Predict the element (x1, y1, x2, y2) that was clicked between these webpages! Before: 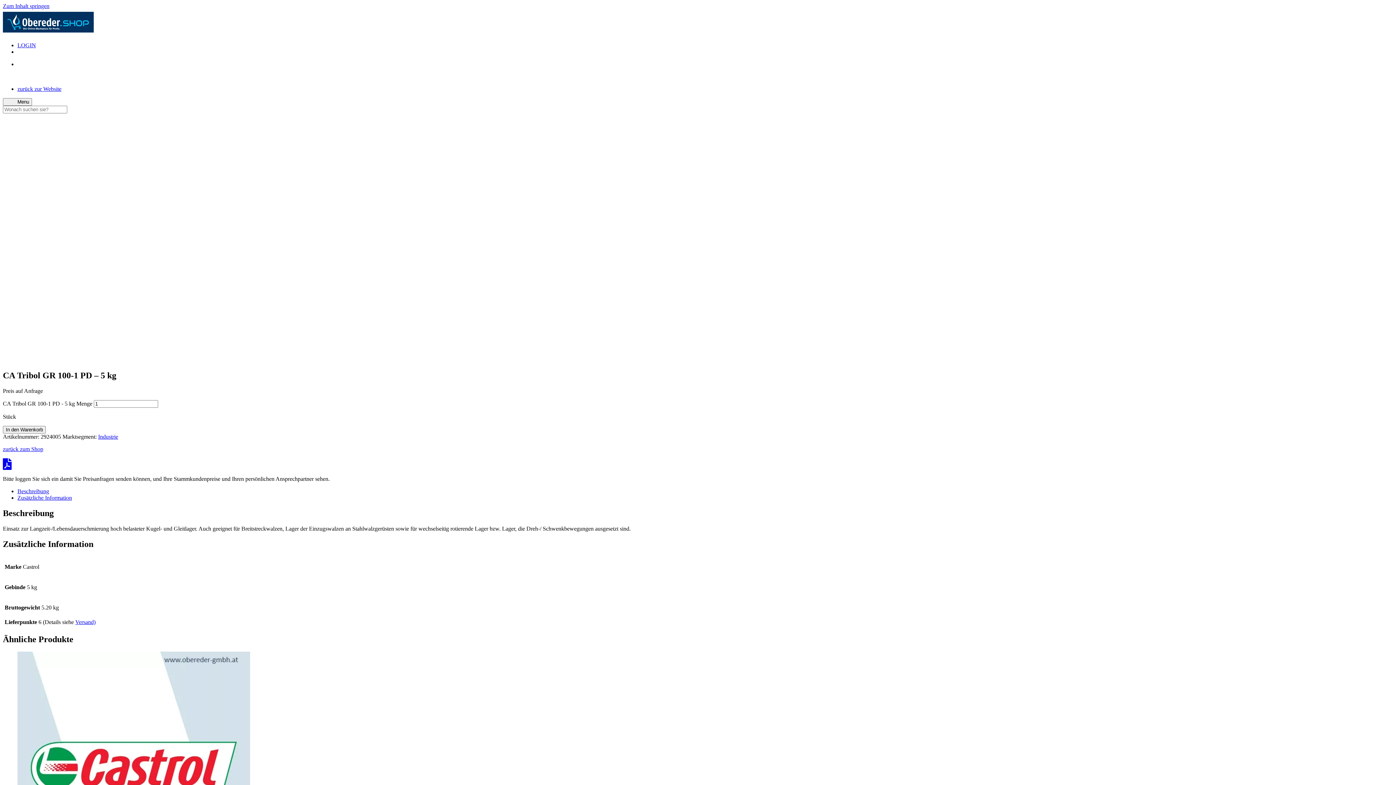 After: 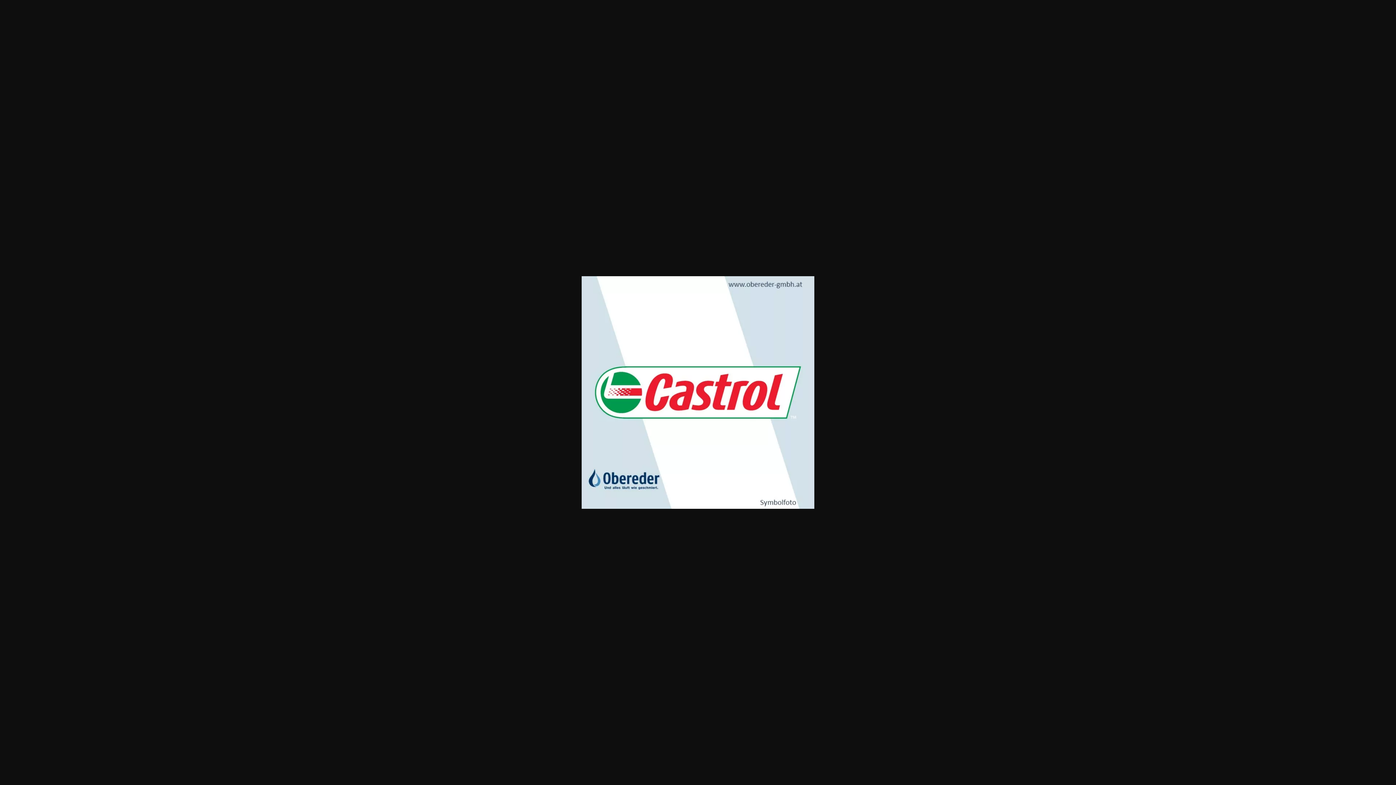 Action: bbox: (2, 357, 221, 363)